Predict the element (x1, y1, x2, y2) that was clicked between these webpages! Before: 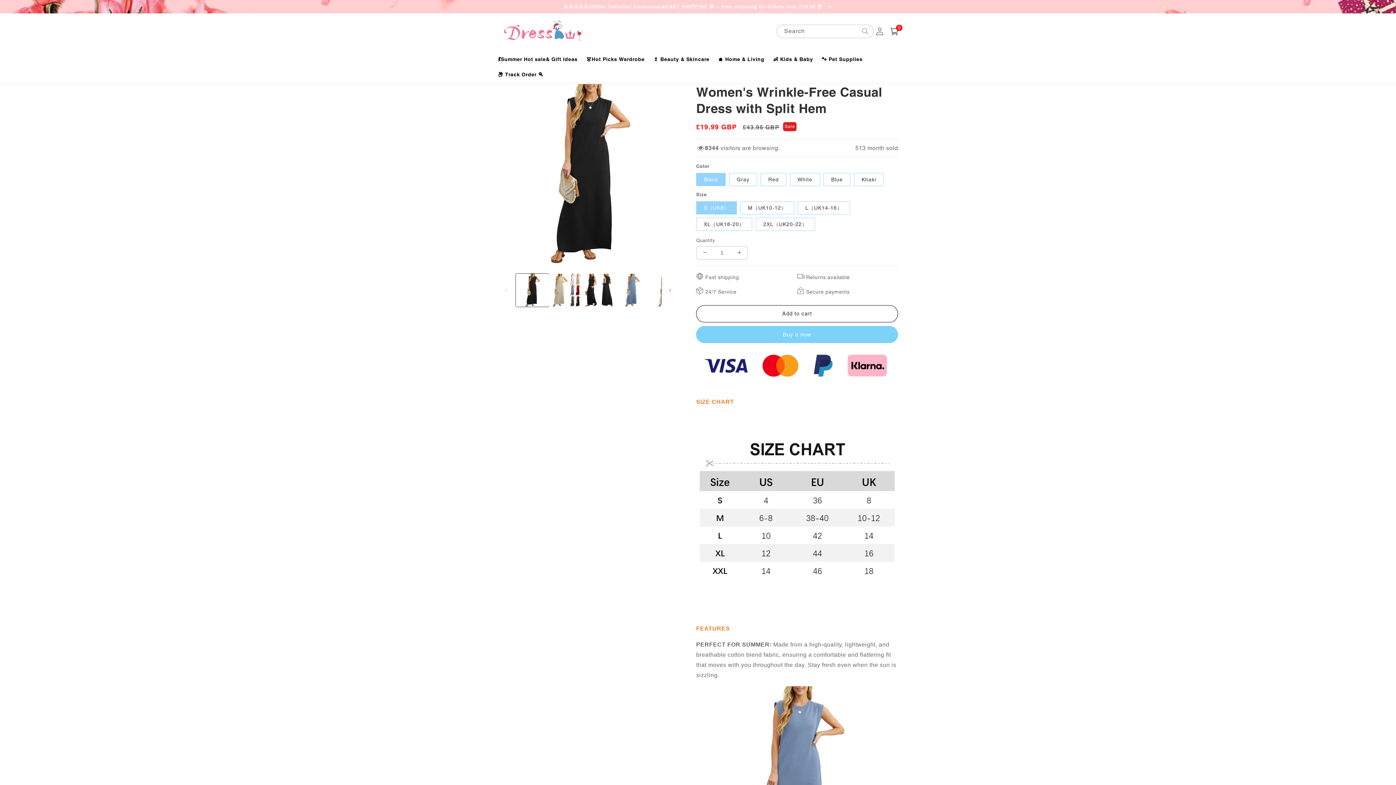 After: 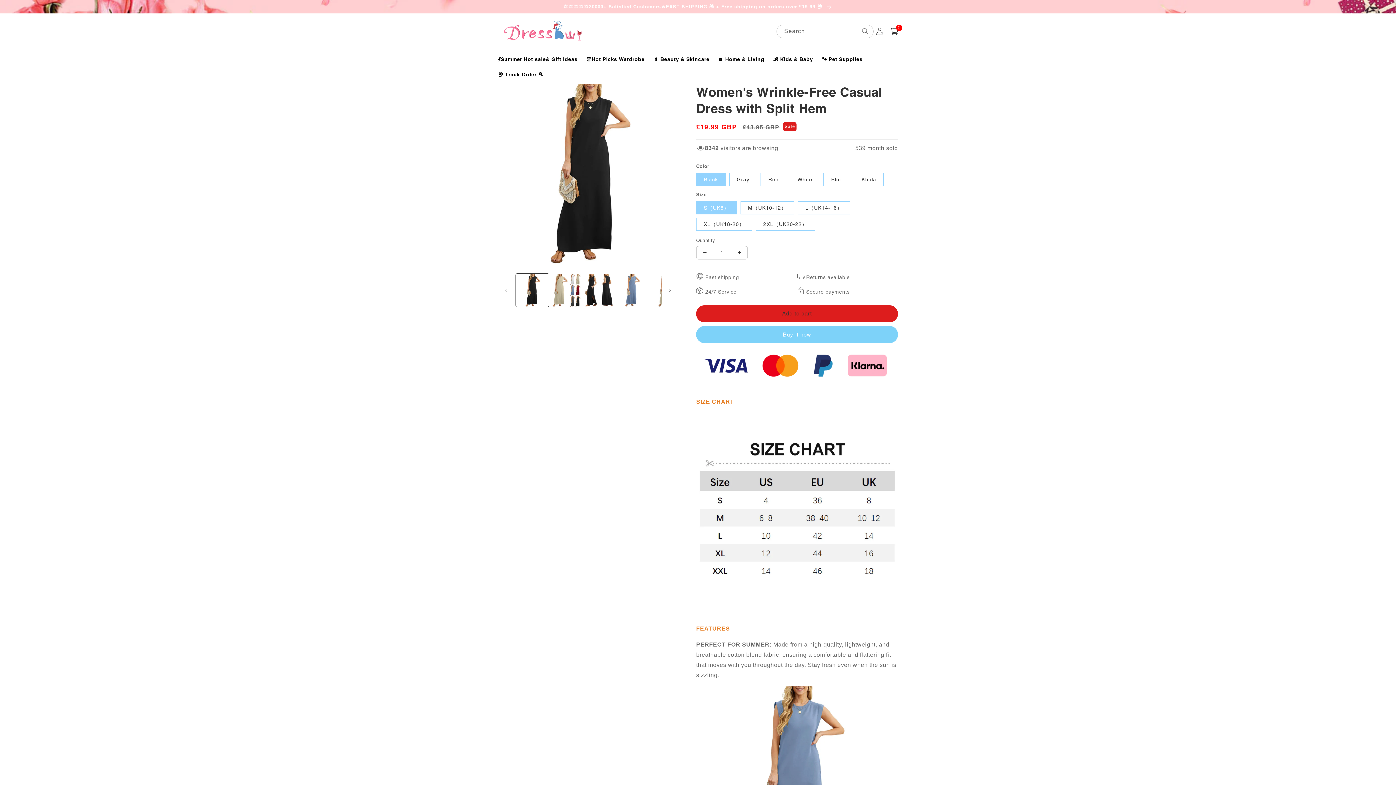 Action: bbox: (696, 305, 898, 322) label: Add to cart